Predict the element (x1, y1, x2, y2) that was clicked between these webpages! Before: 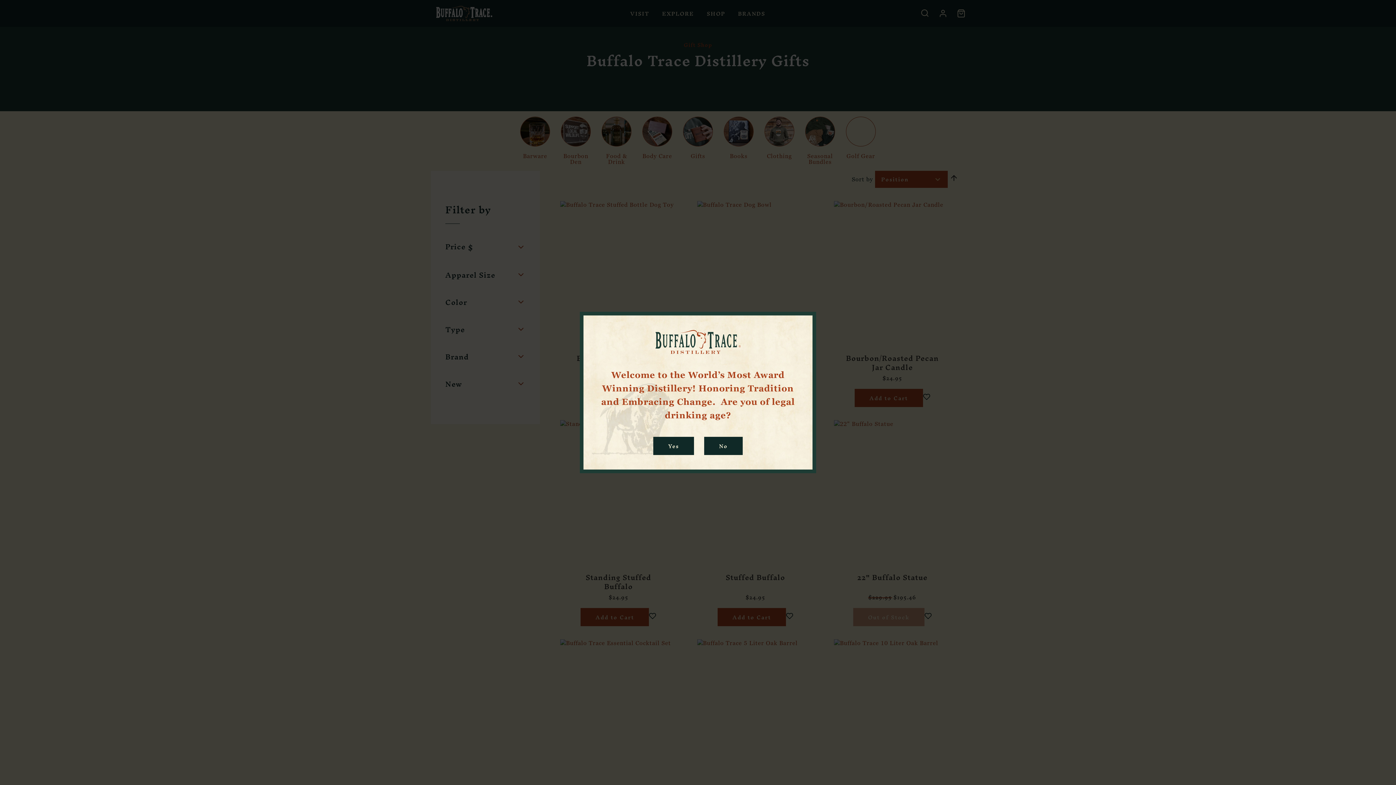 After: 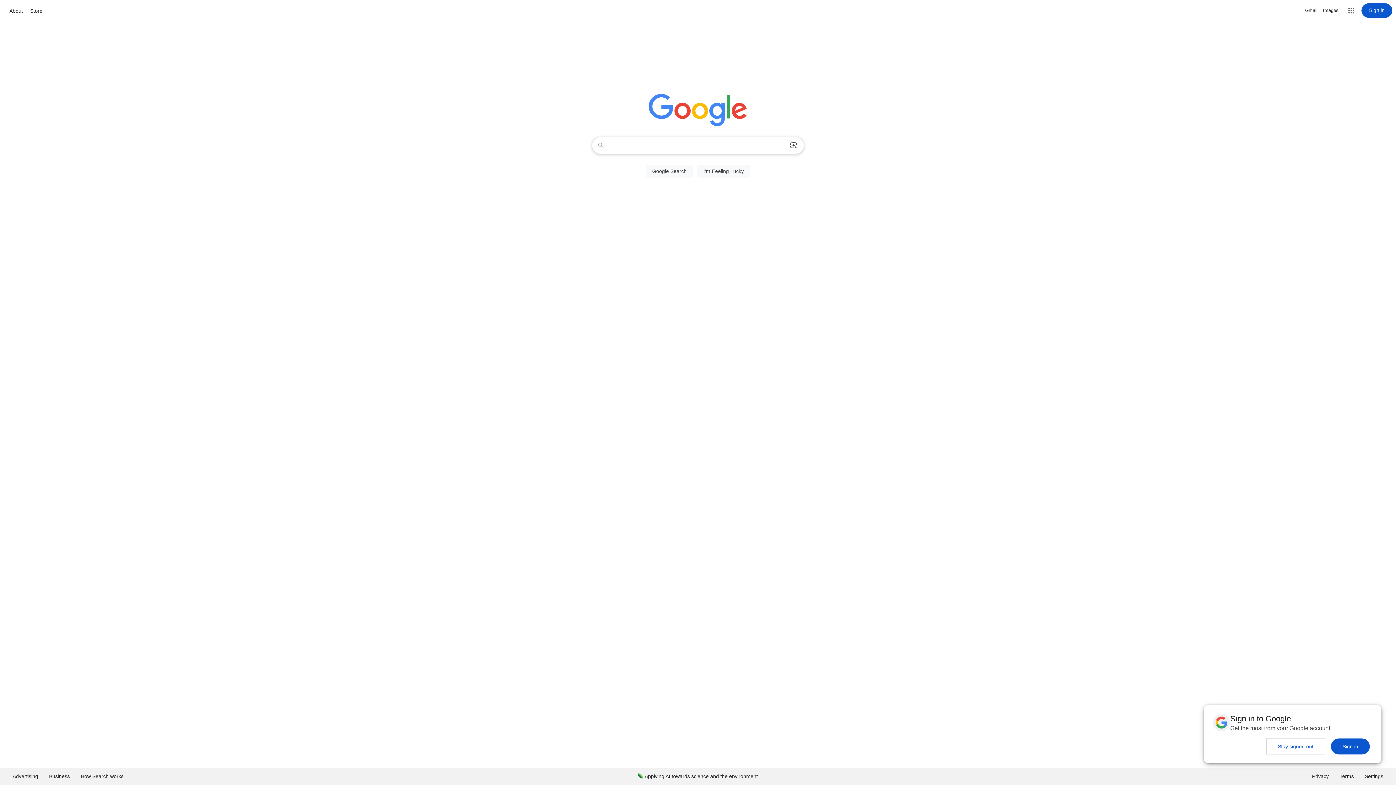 Action: bbox: (704, 436, 742, 455) label: No